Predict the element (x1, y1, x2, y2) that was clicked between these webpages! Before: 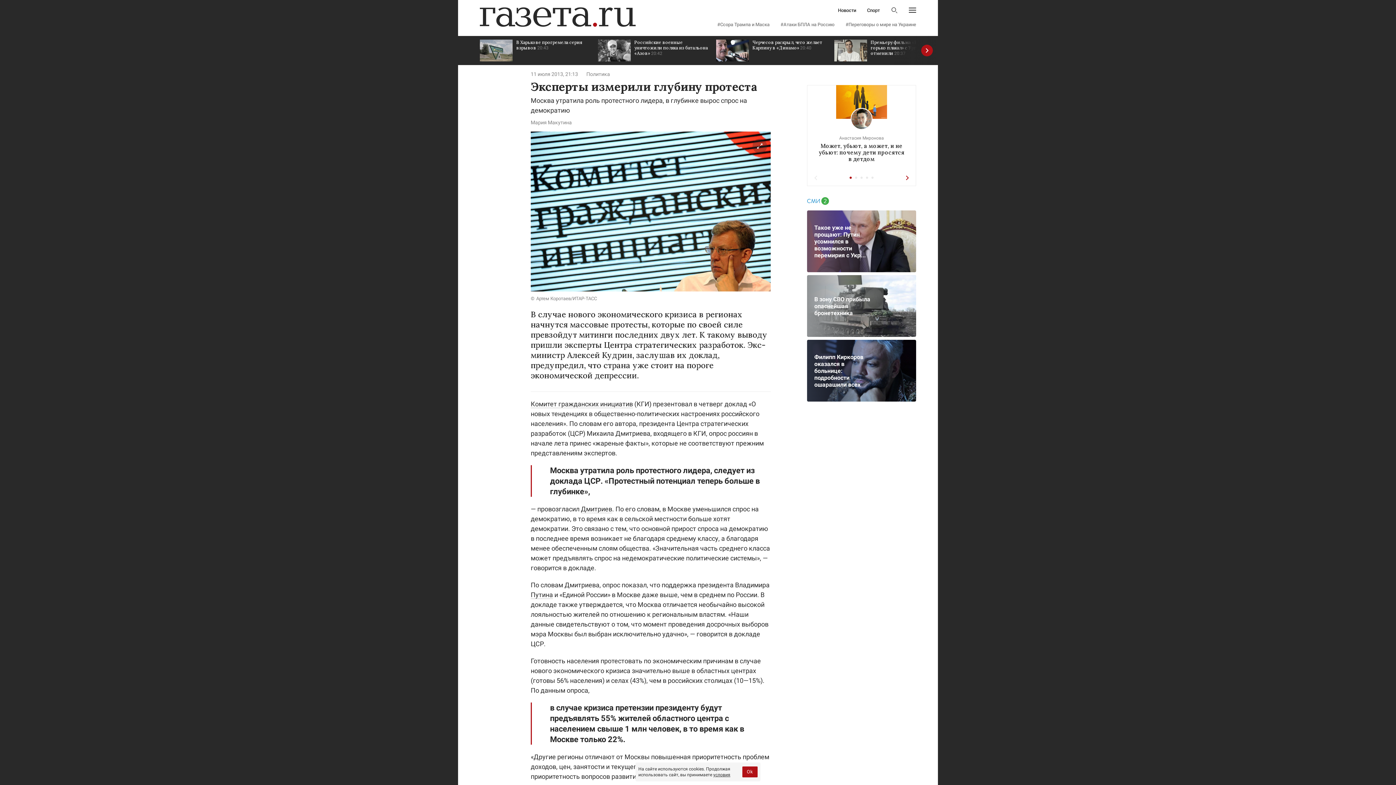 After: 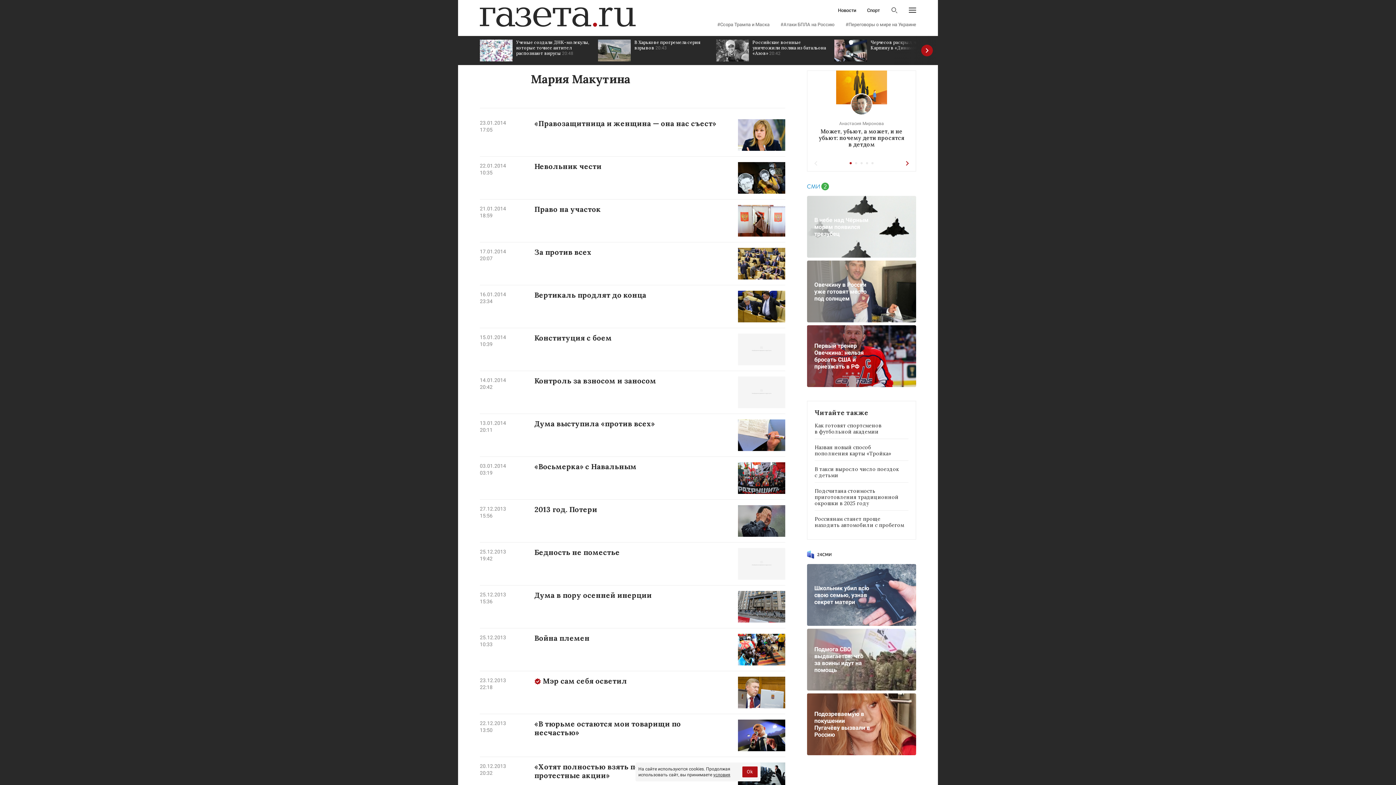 Action: bbox: (530, 119, 572, 125) label: Мария Макутина